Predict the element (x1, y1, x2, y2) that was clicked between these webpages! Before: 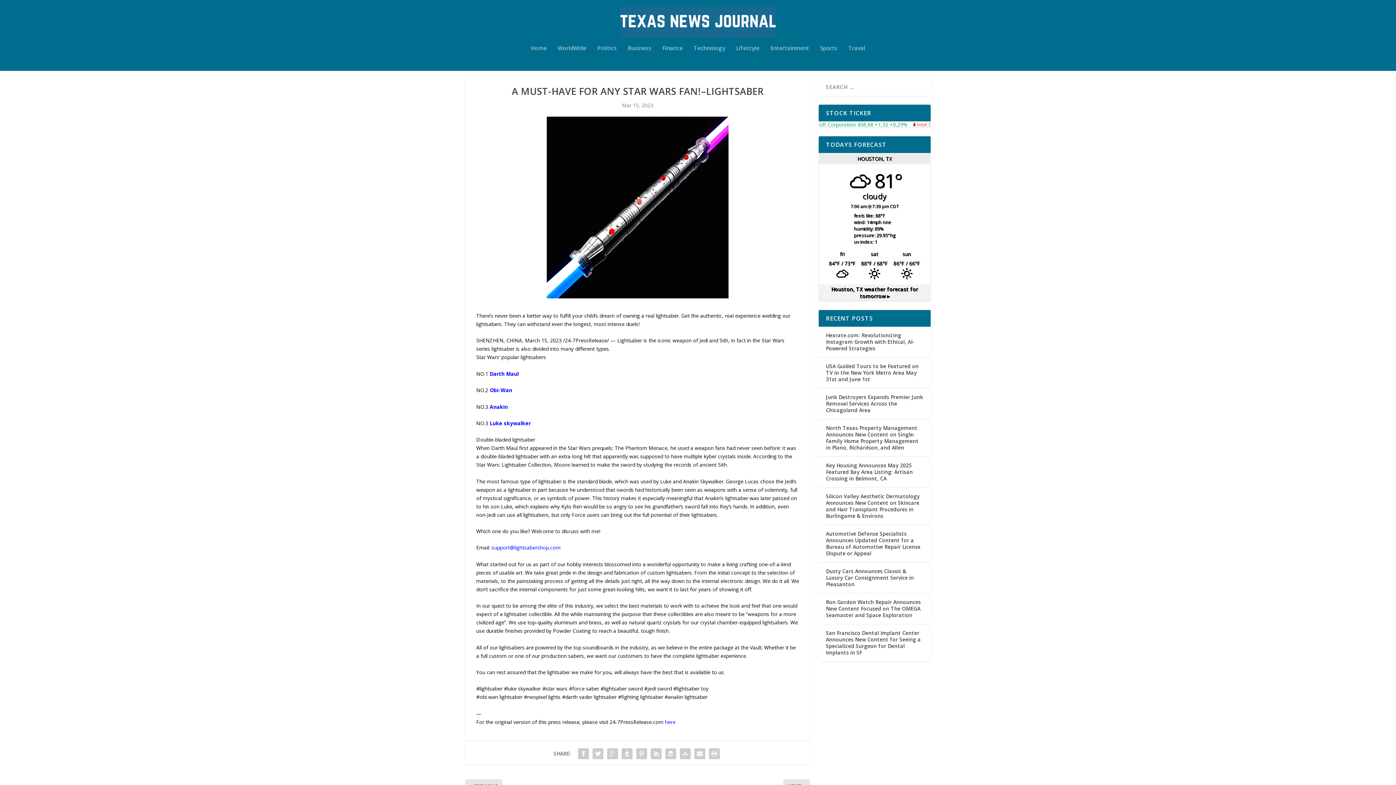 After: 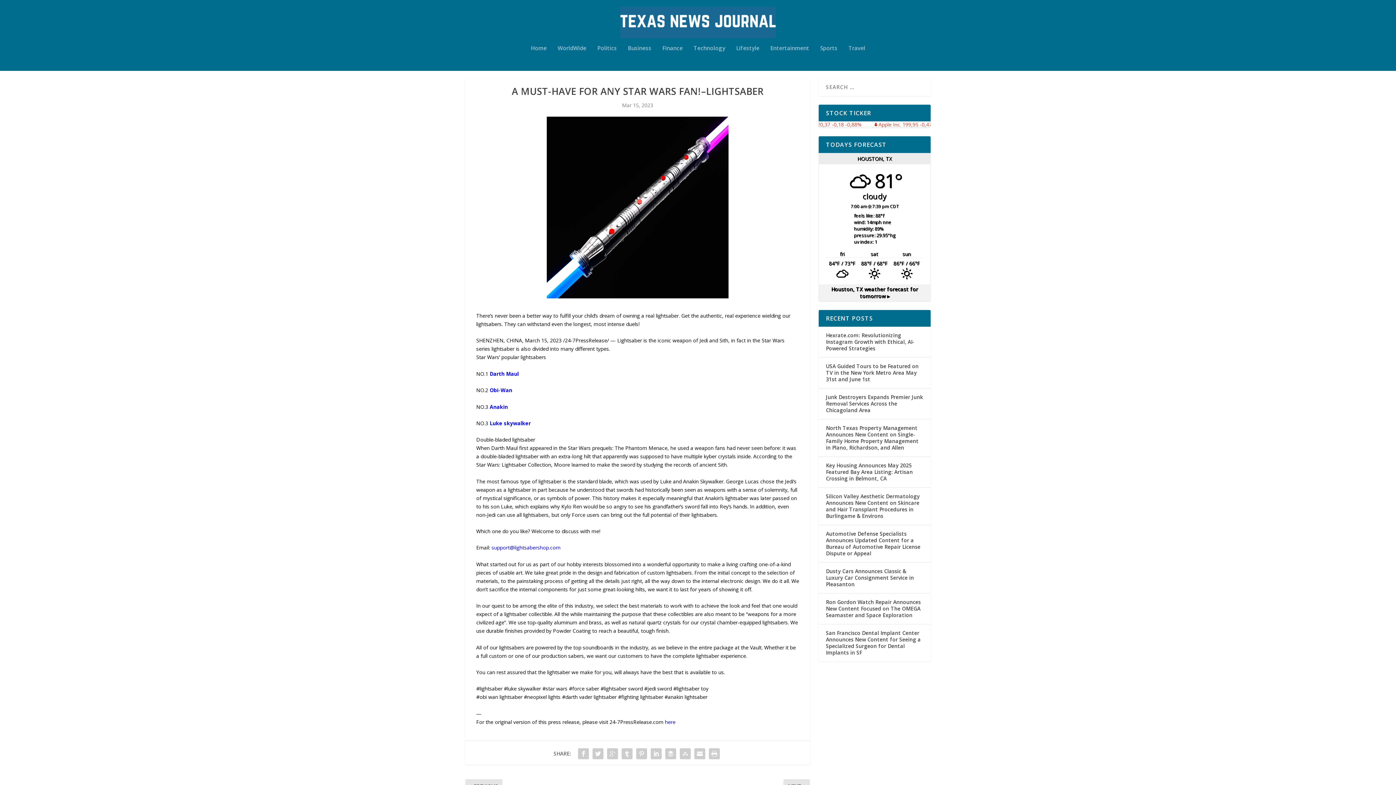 Action: bbox: (489, 403, 508, 410) label: Anakin